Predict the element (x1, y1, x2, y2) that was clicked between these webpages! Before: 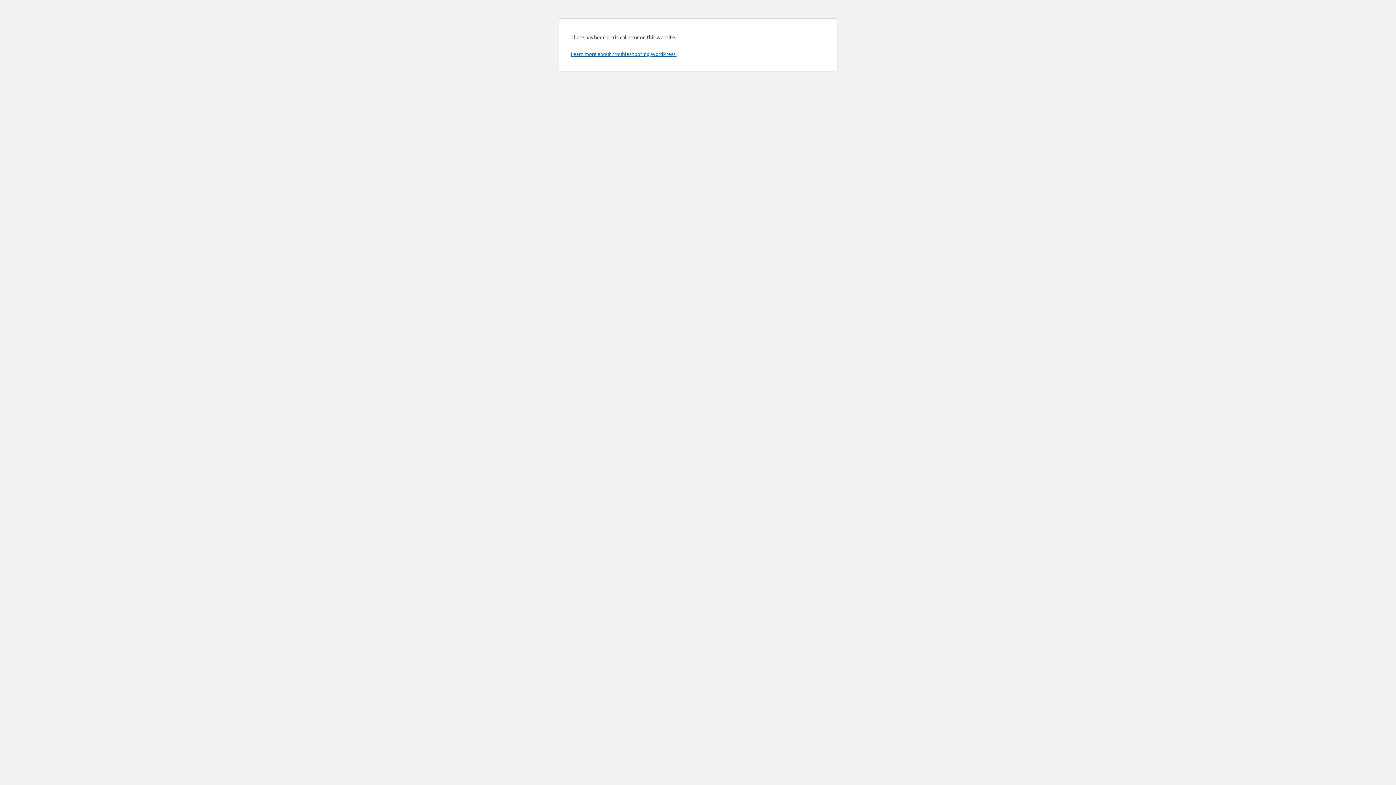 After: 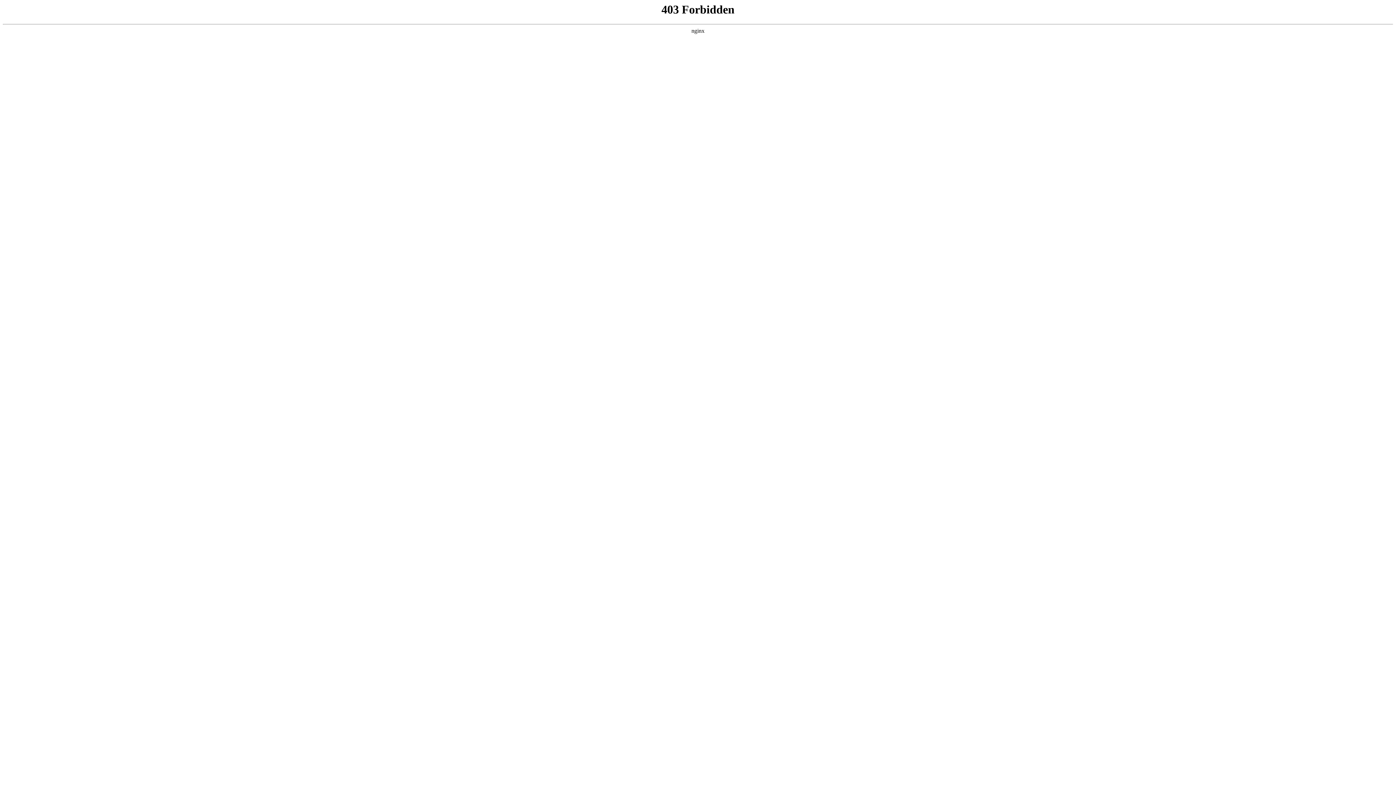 Action: bbox: (570, 50, 676, 57) label: Learn more about troubleshooting WordPress.